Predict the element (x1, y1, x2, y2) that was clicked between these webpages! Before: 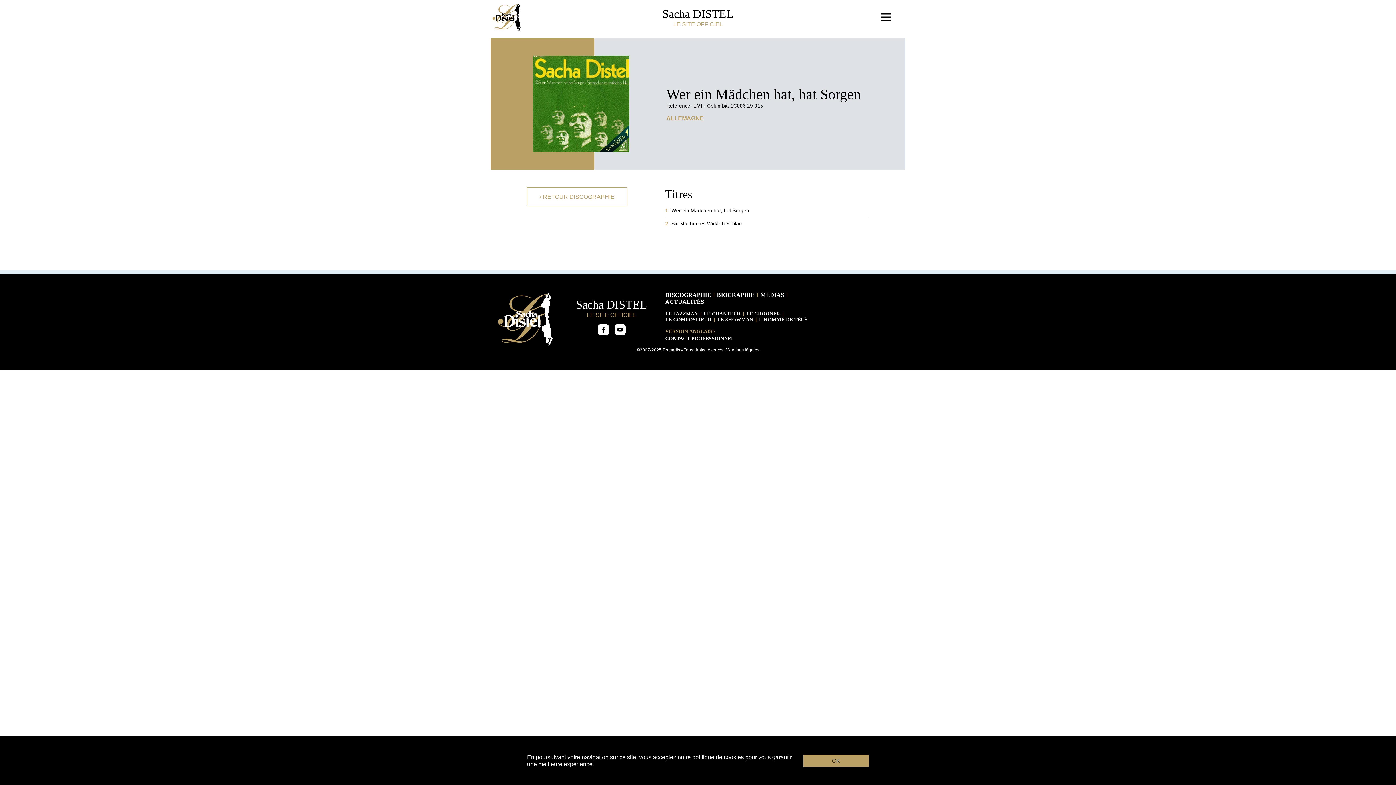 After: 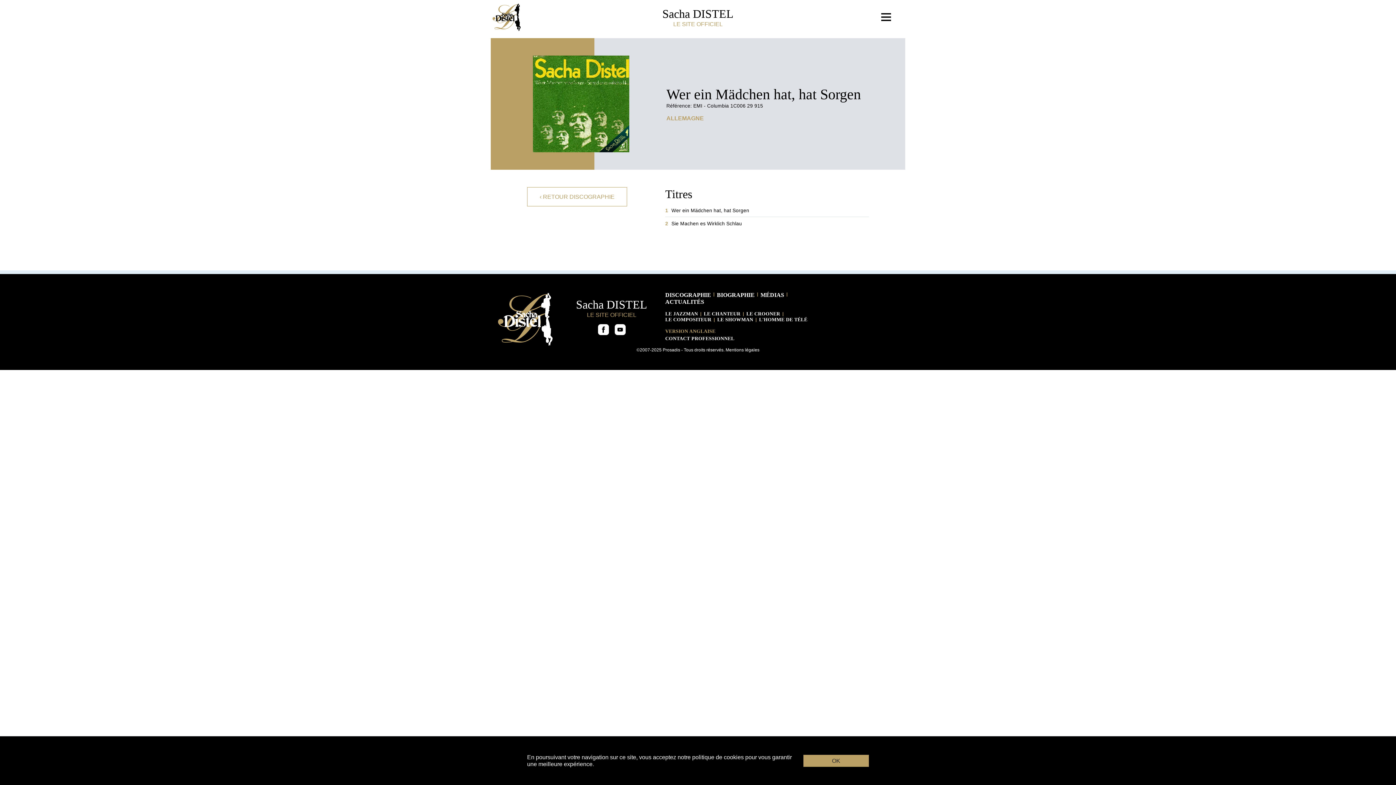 Action: bbox: (598, 324, 608, 335)